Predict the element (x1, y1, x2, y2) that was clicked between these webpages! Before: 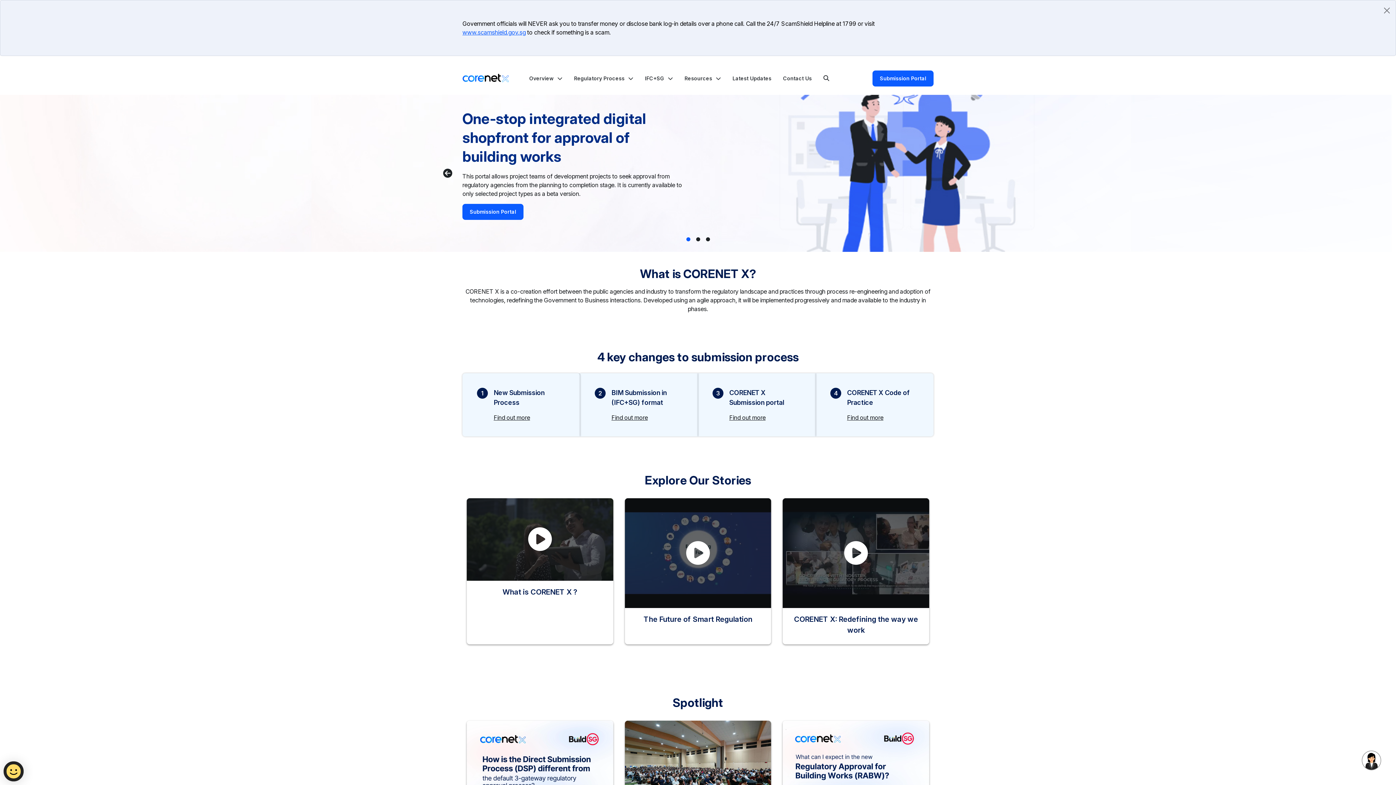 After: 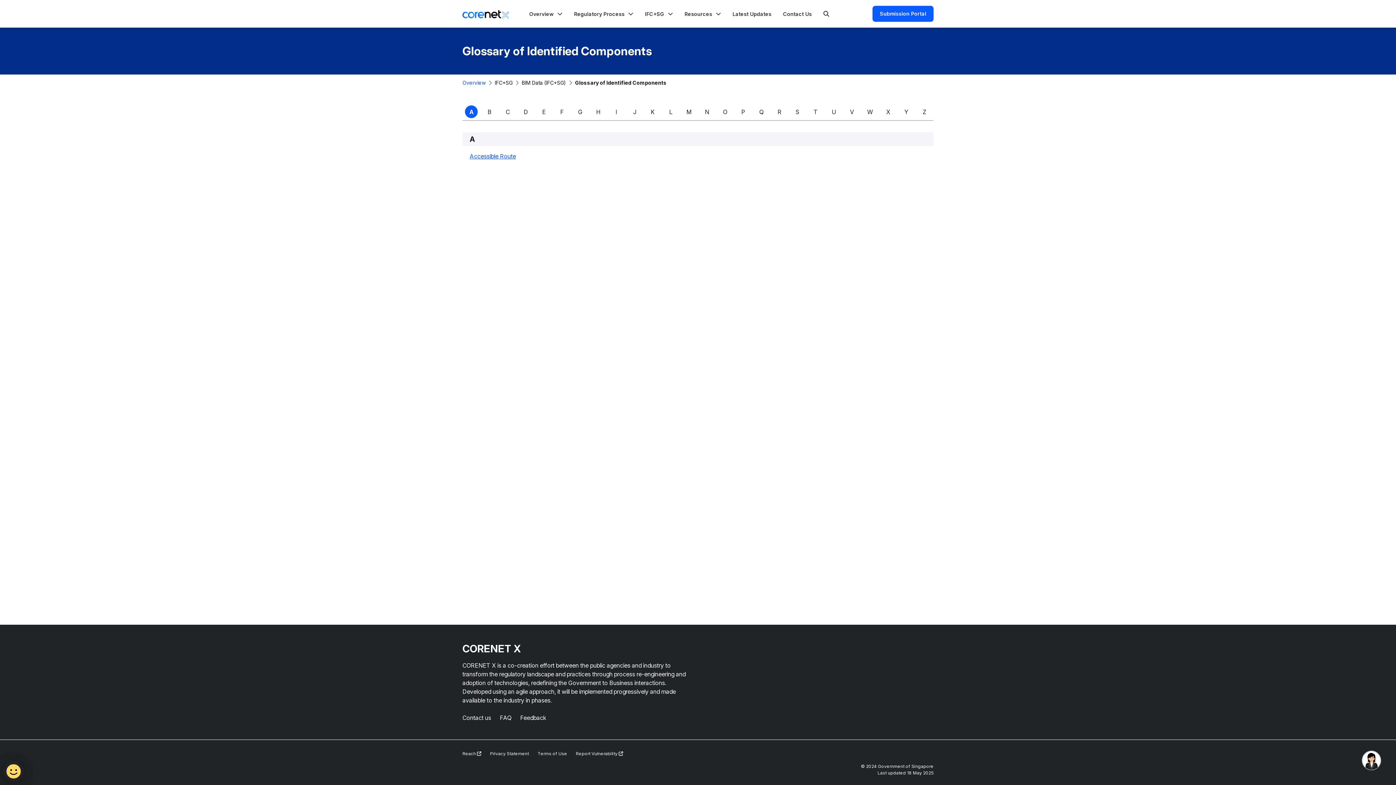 Action: label: 2

BIM Submission in (IFC+SG) format

Find out more bbox: (580, 373, 698, 436)